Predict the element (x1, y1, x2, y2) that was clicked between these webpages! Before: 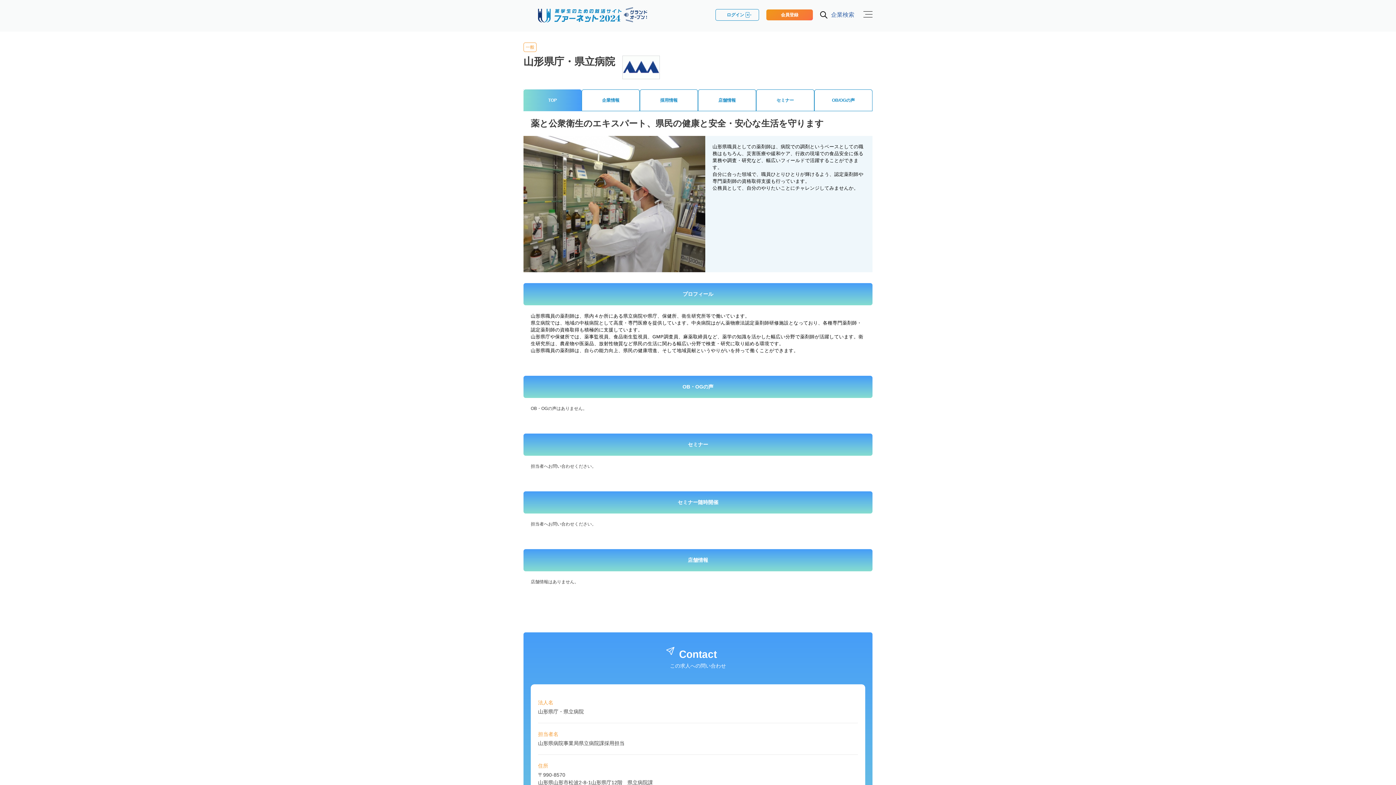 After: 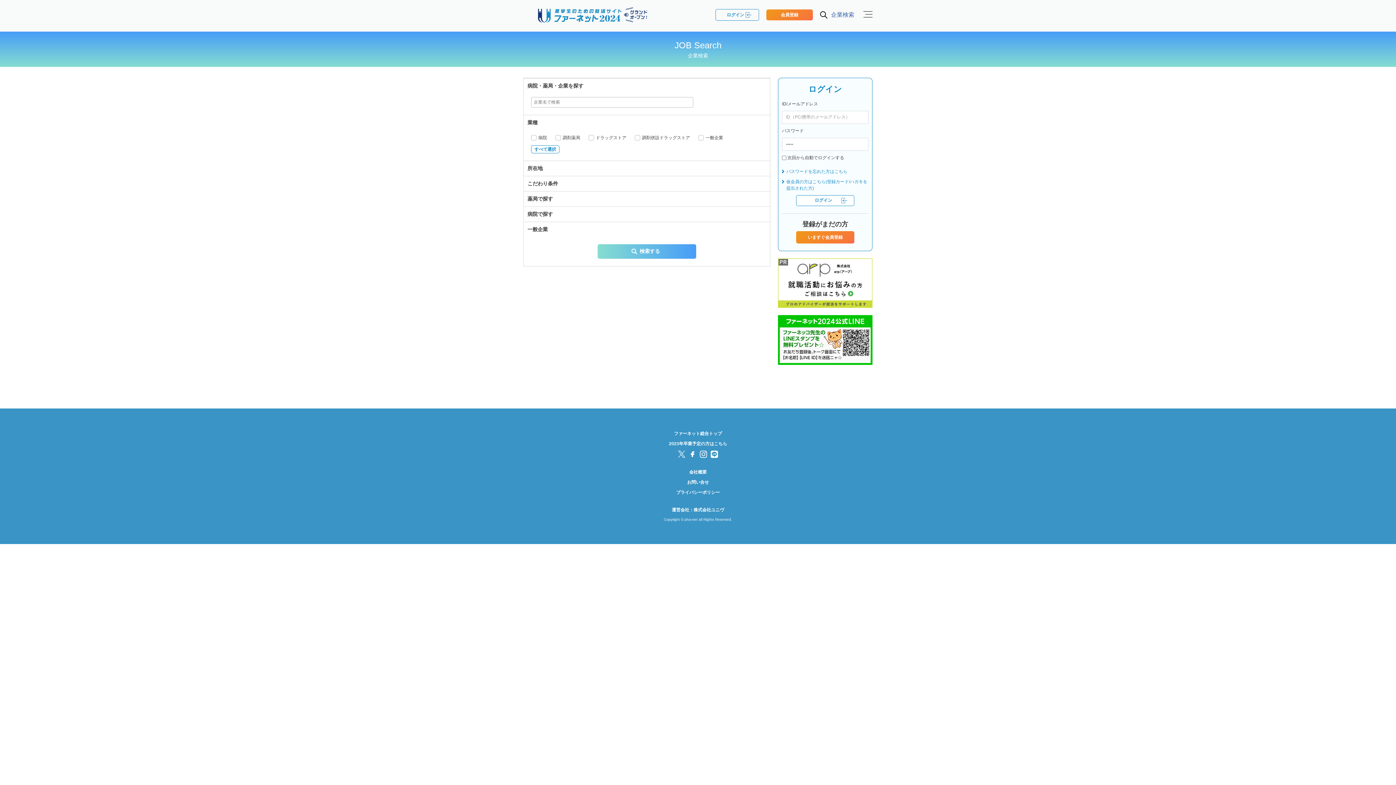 Action: bbox: (820, 10, 854, 19) label: 企業検索